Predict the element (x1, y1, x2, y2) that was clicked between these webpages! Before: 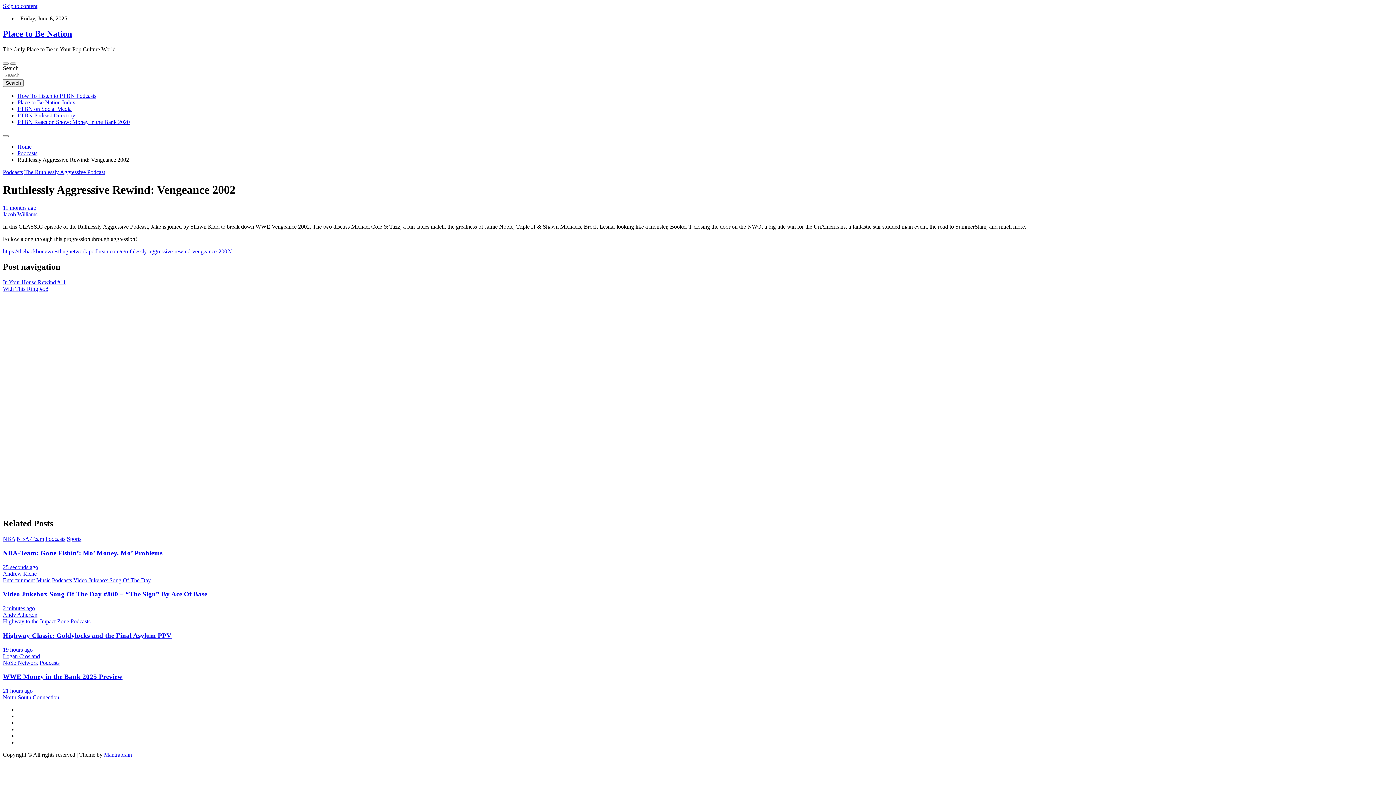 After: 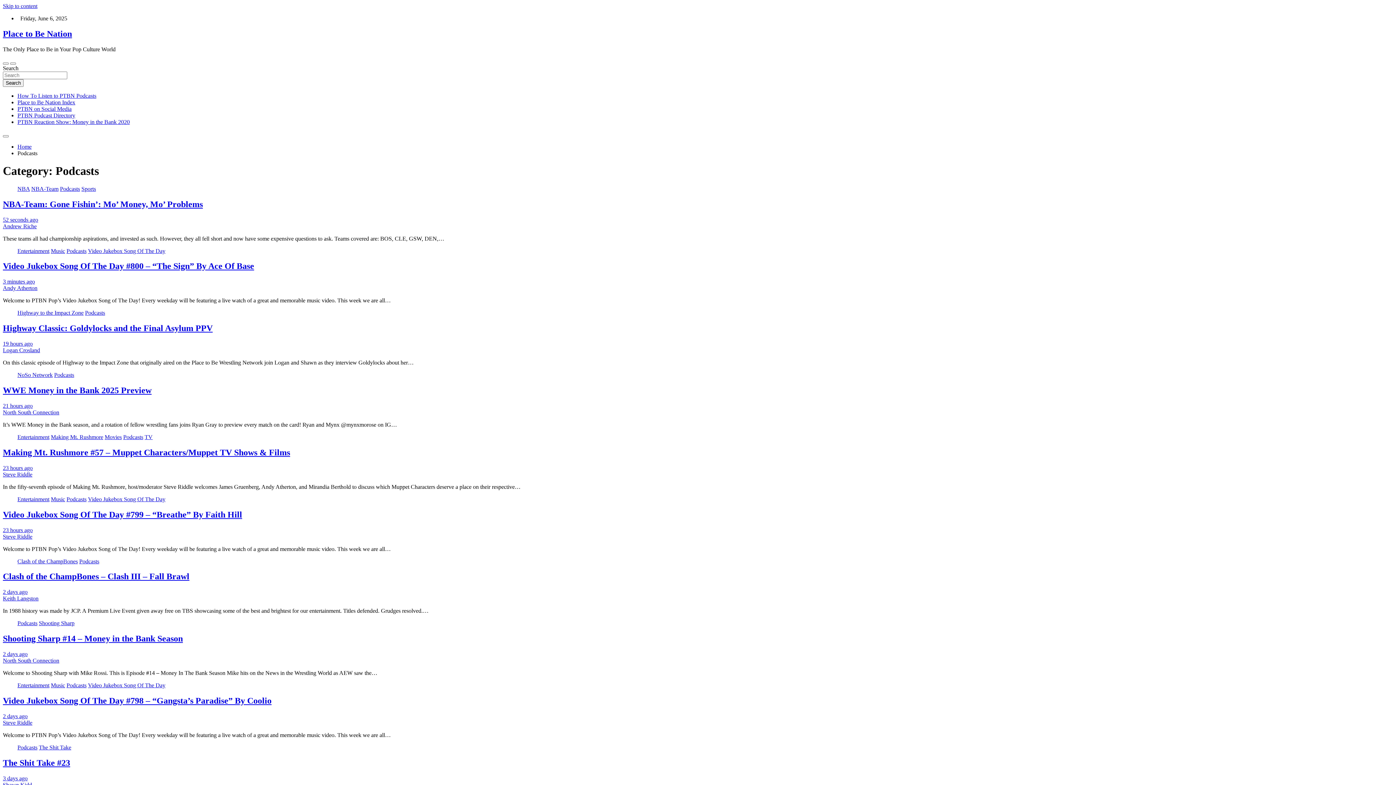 Action: bbox: (45, 536, 65, 542) label: Podcasts